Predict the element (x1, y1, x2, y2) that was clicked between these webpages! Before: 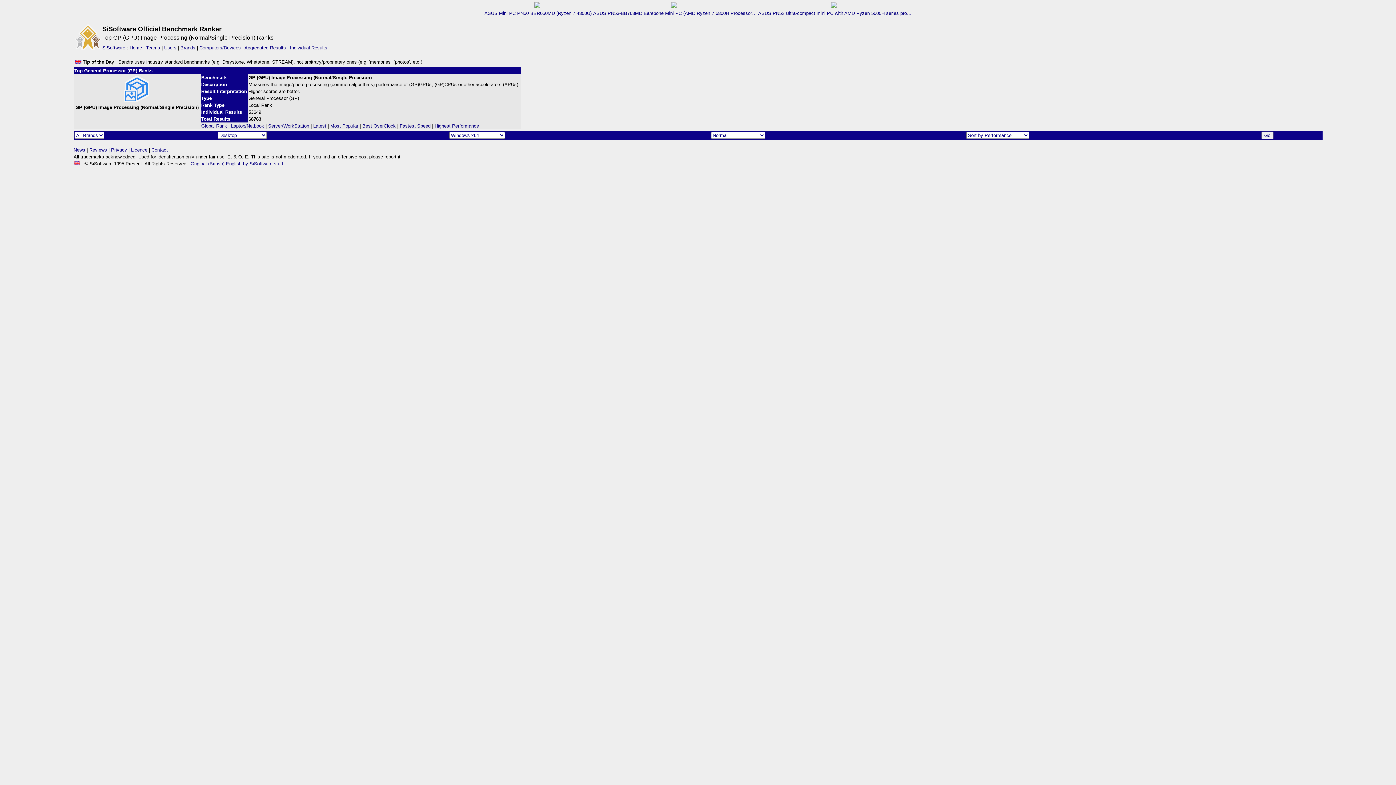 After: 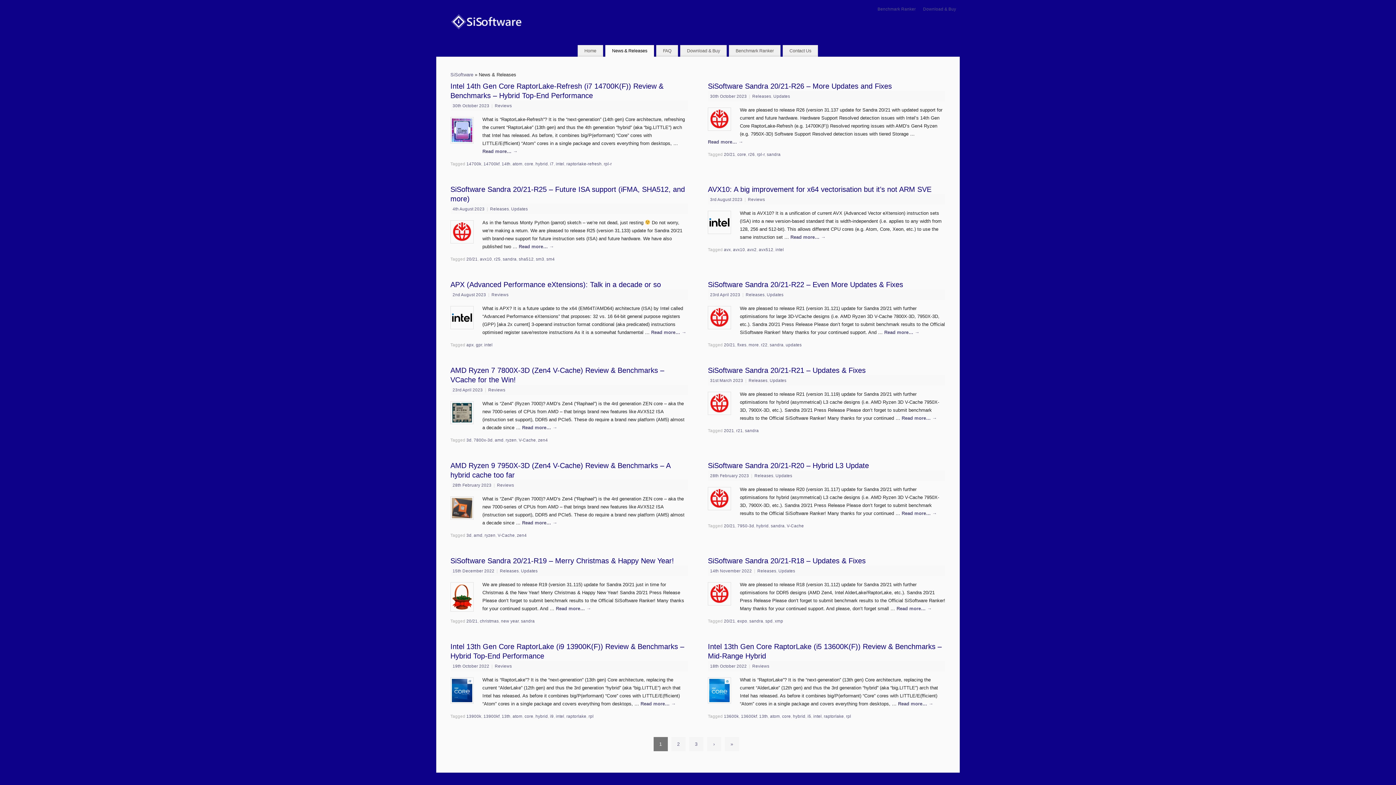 Action: bbox: (73, 147, 85, 152) label: News